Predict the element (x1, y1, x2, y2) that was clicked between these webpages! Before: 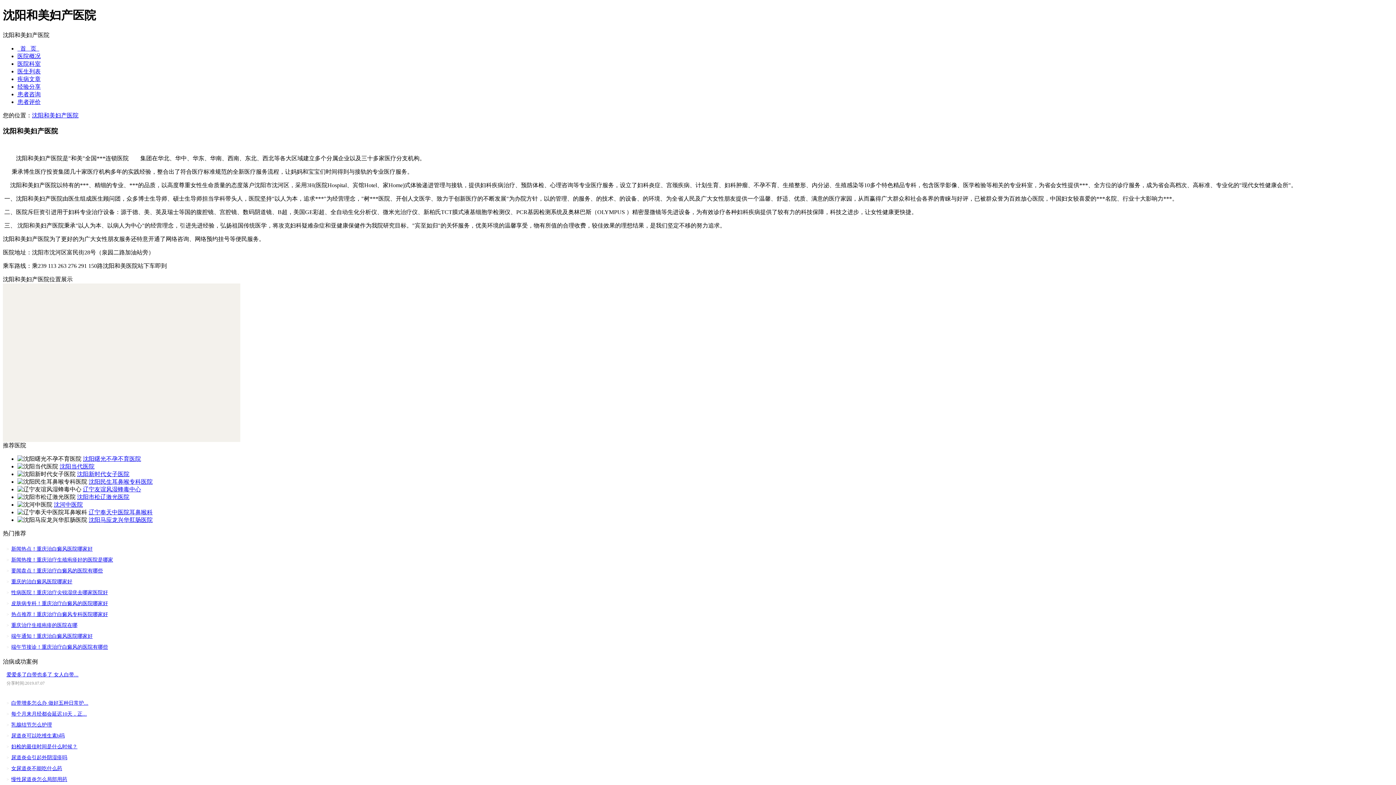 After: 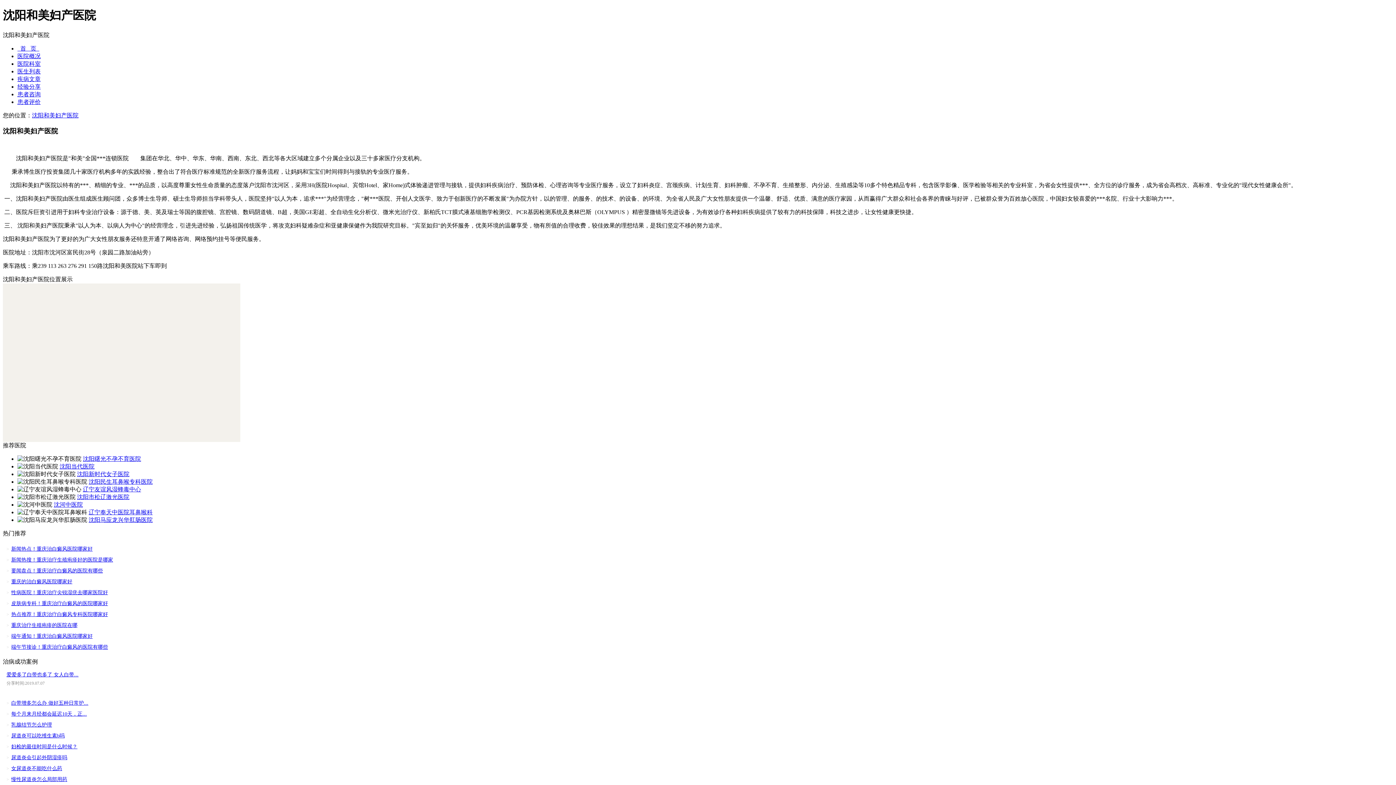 Action: label: 沈阳当代医院 bbox: (59, 463, 94, 469)